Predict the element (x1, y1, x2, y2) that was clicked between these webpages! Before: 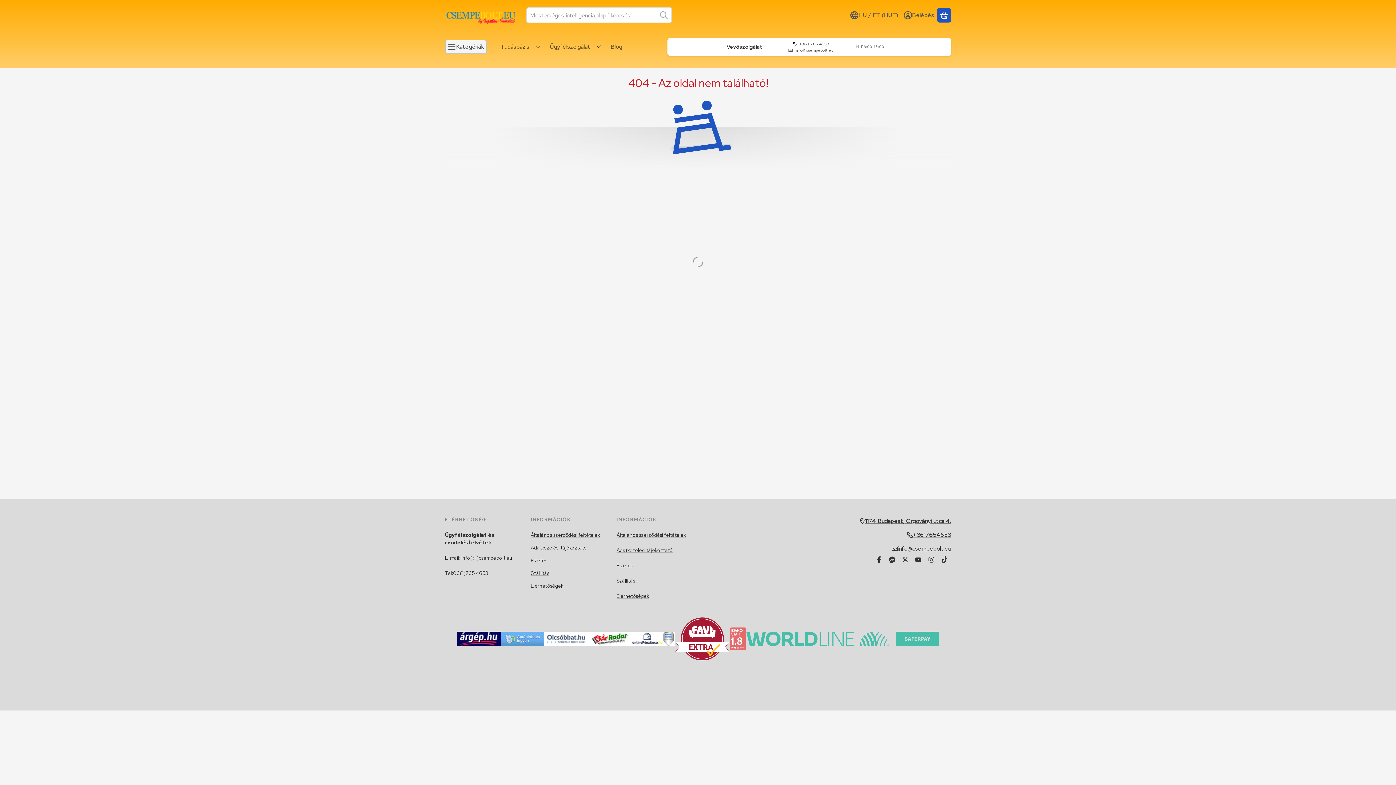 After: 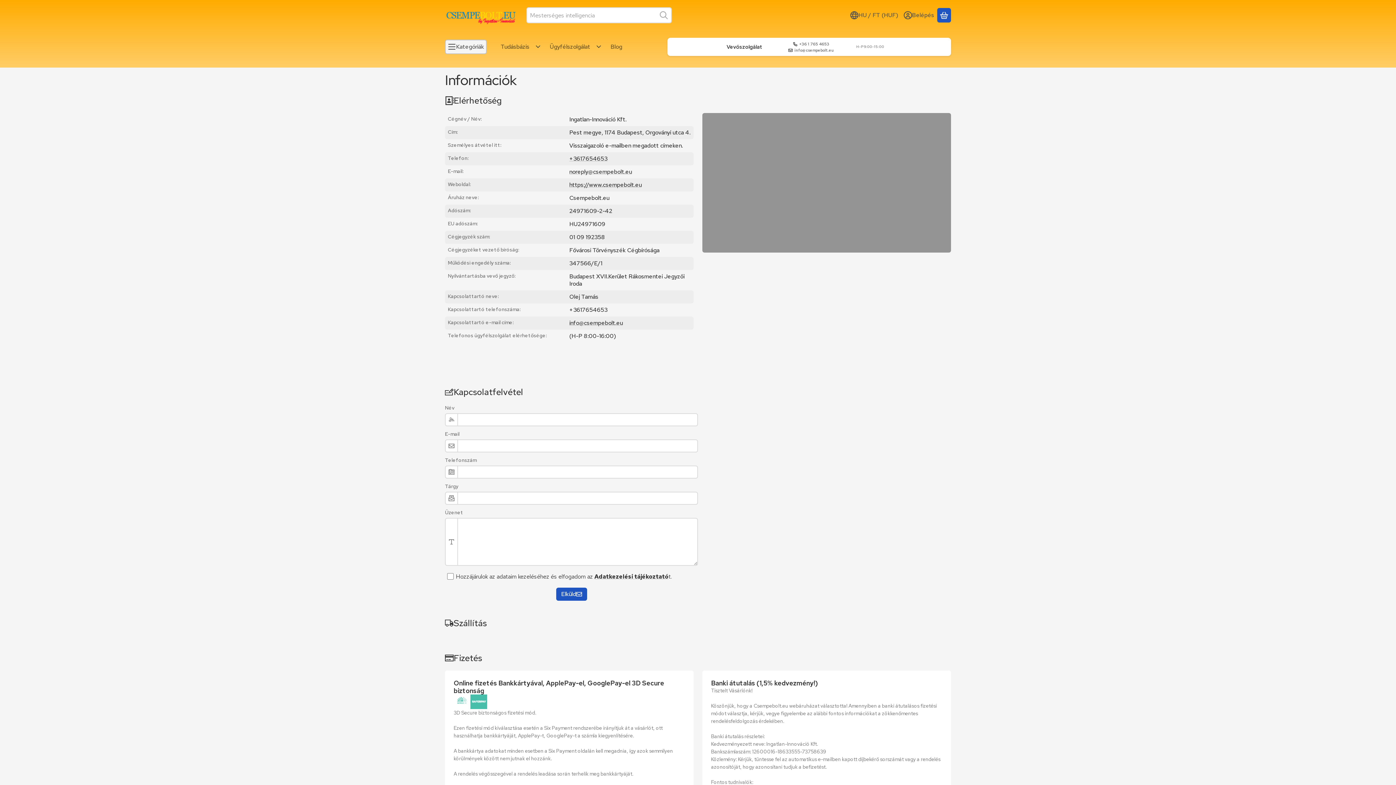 Action: label: Elérhetőségek bbox: (616, 592, 649, 599)